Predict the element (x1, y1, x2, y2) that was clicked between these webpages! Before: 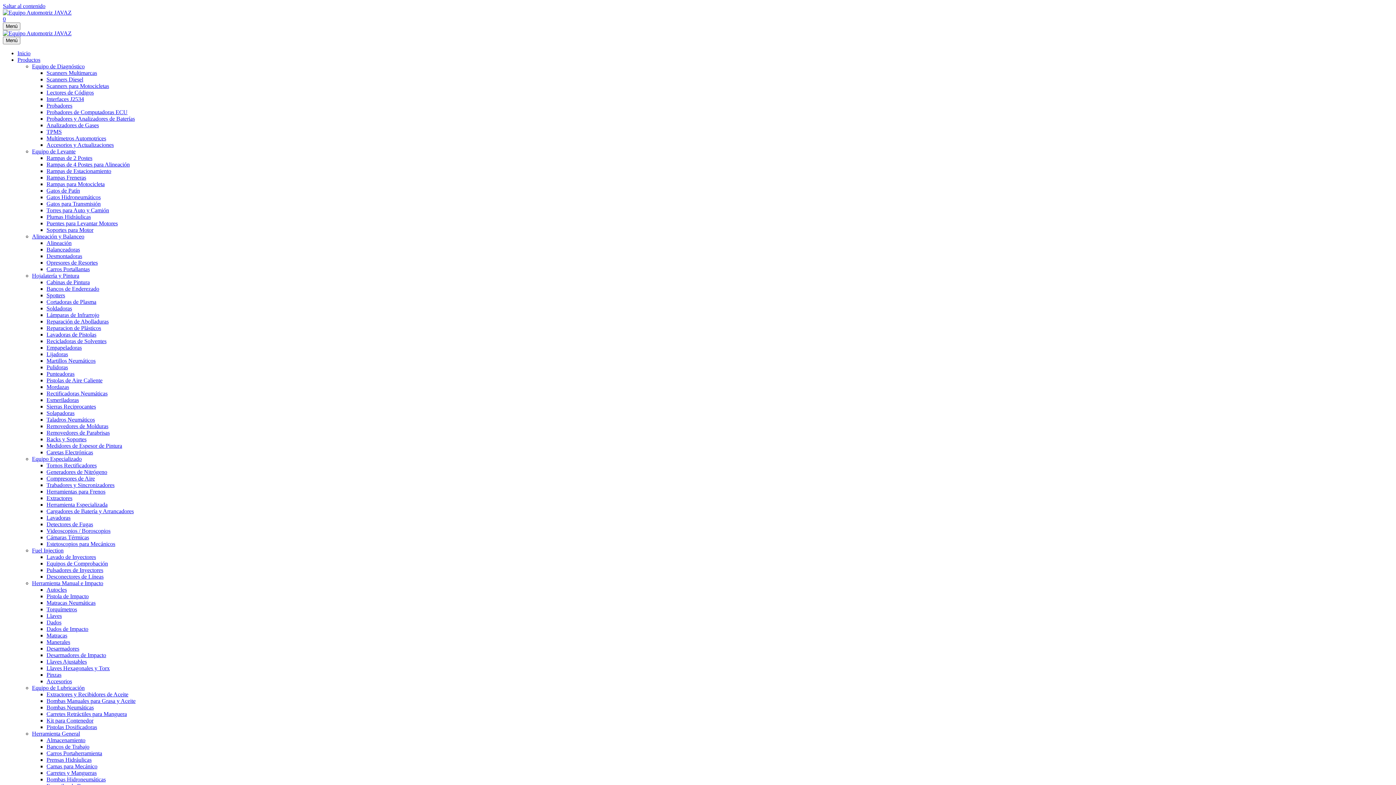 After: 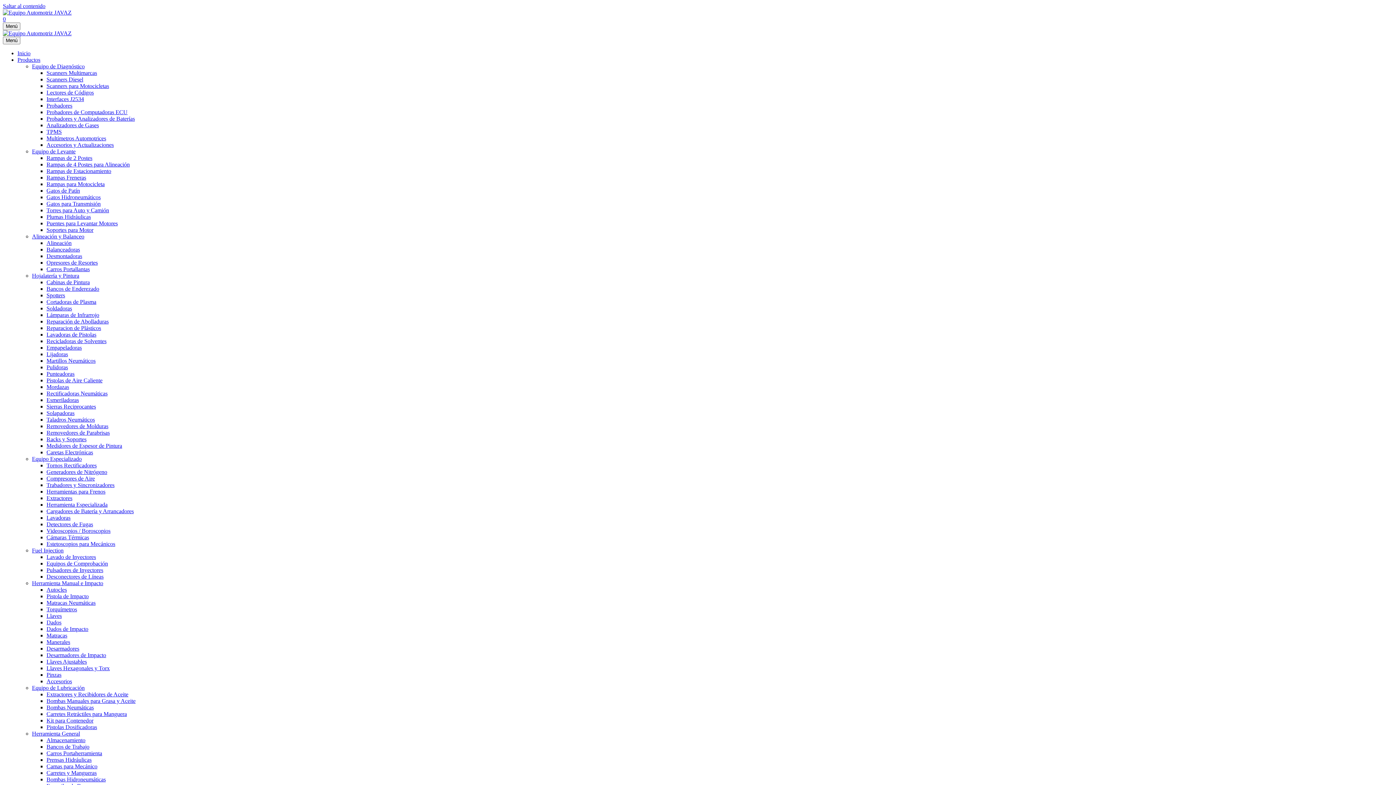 Action: bbox: (17, 50, 30, 56) label: Inicio